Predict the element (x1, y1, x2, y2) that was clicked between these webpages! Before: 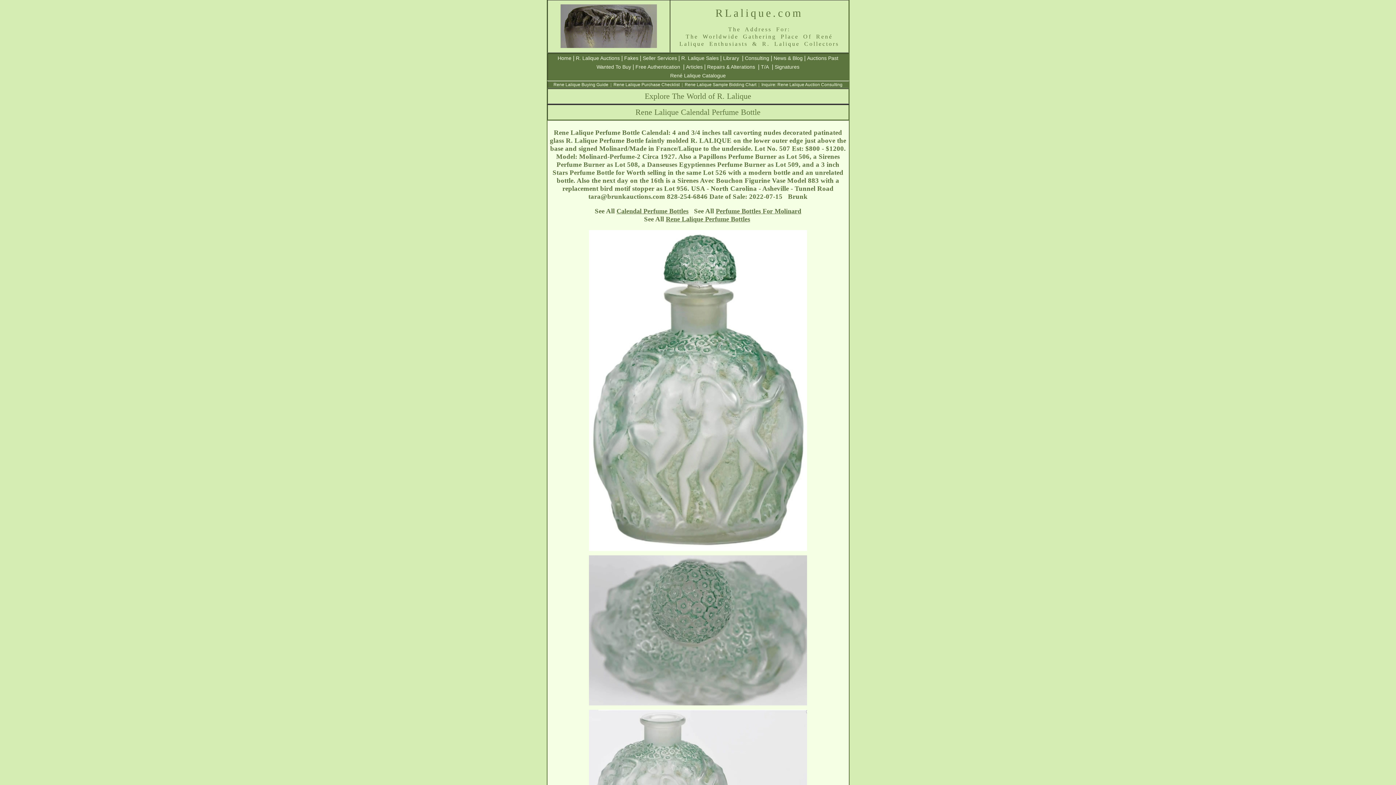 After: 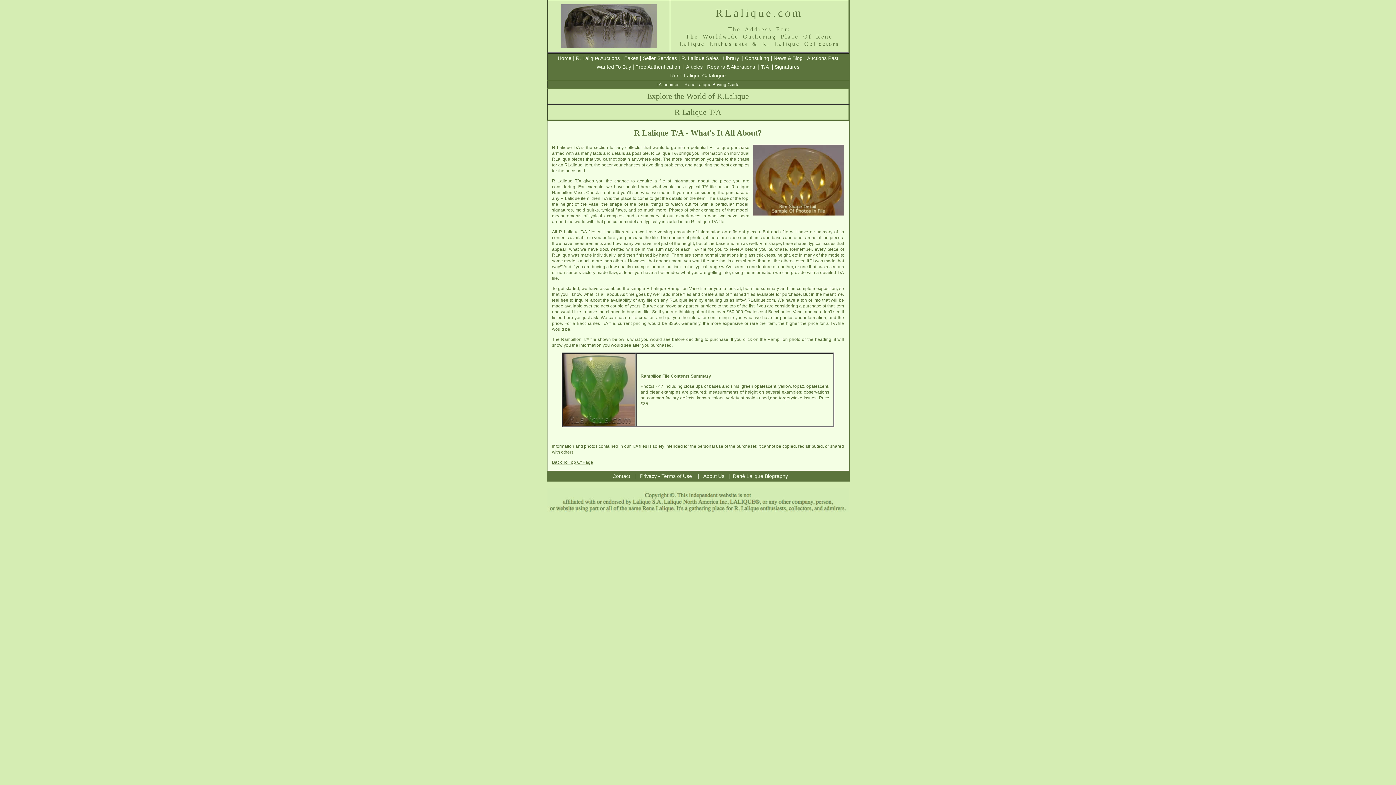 Action: bbox: (761, 64, 769, 69) label: T/A